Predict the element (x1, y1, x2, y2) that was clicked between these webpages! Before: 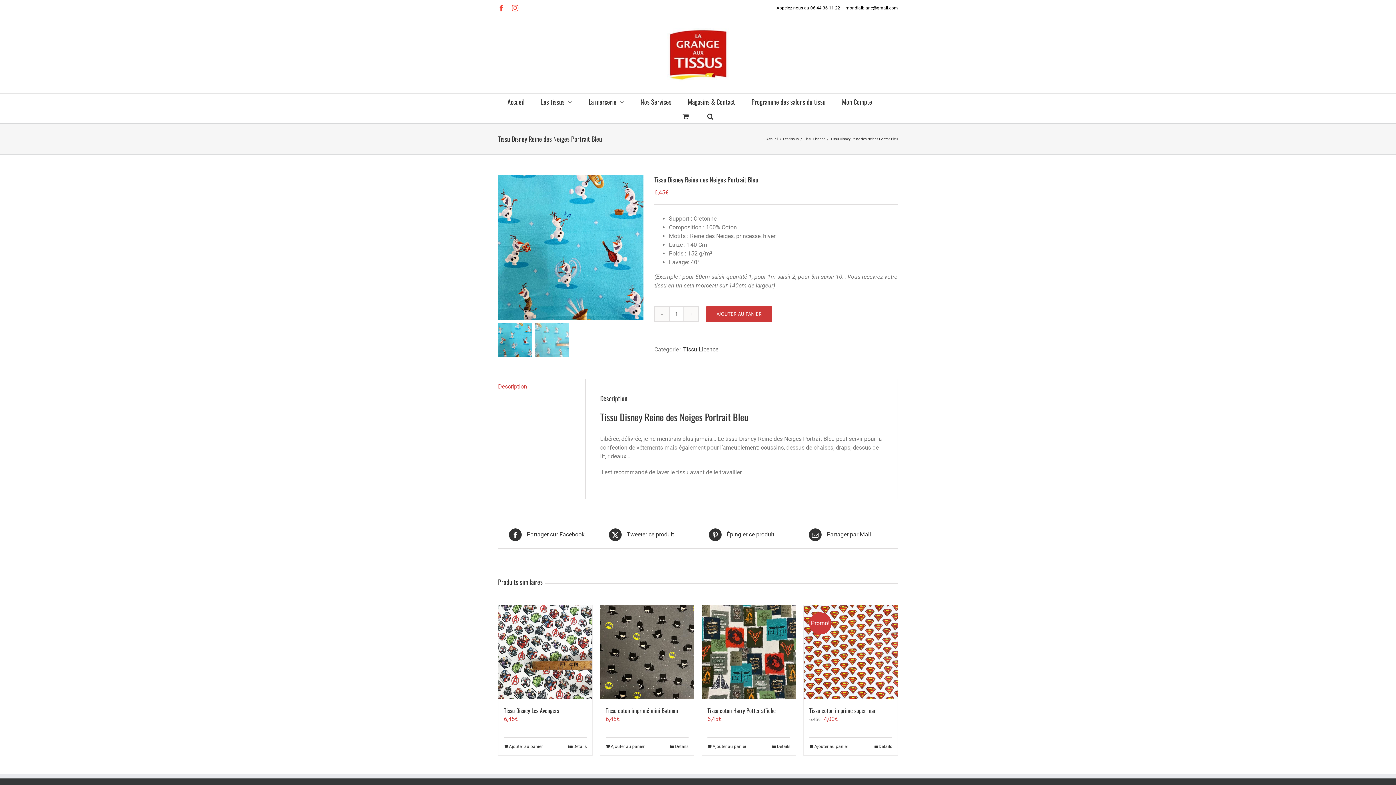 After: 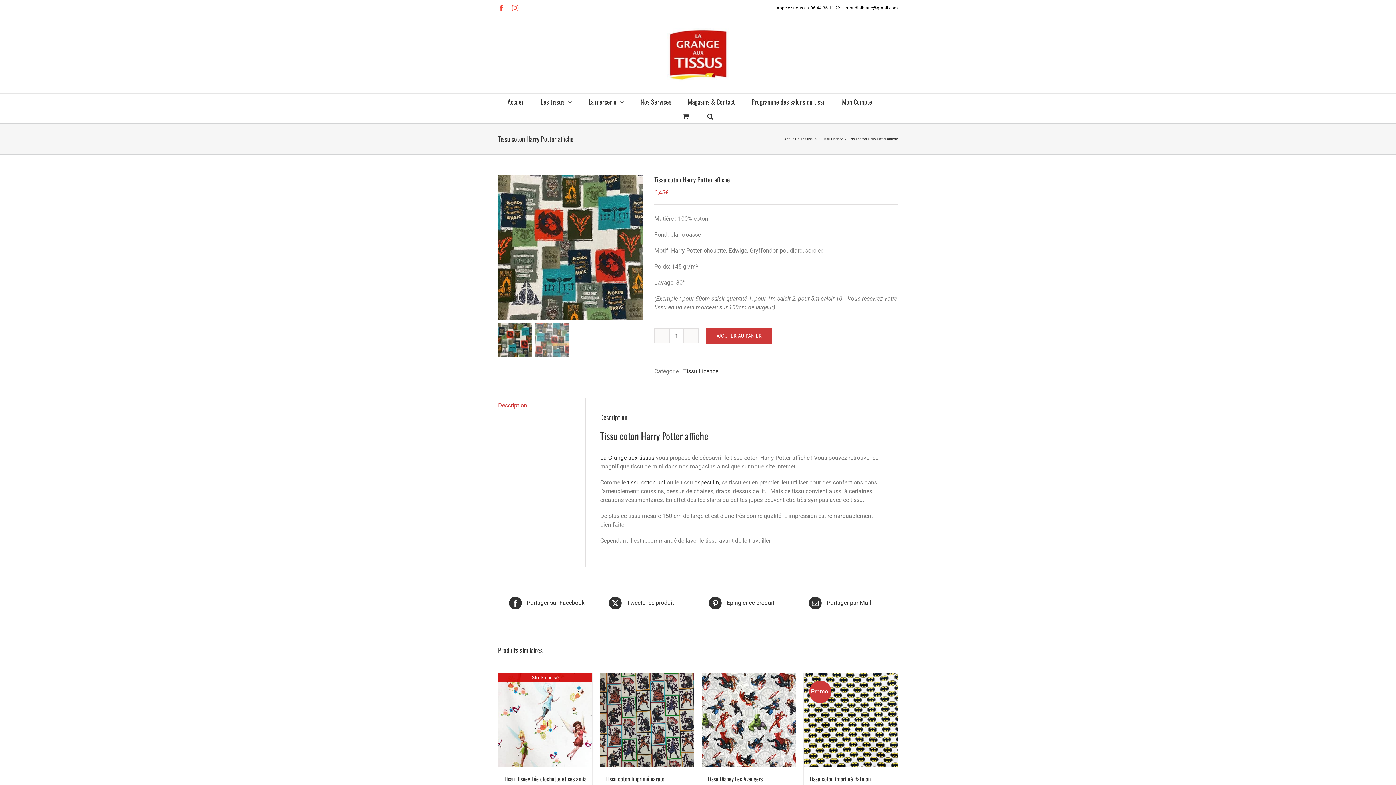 Action: bbox: (702, 605, 796, 699) label: Tissu coton Harry Potter affiche